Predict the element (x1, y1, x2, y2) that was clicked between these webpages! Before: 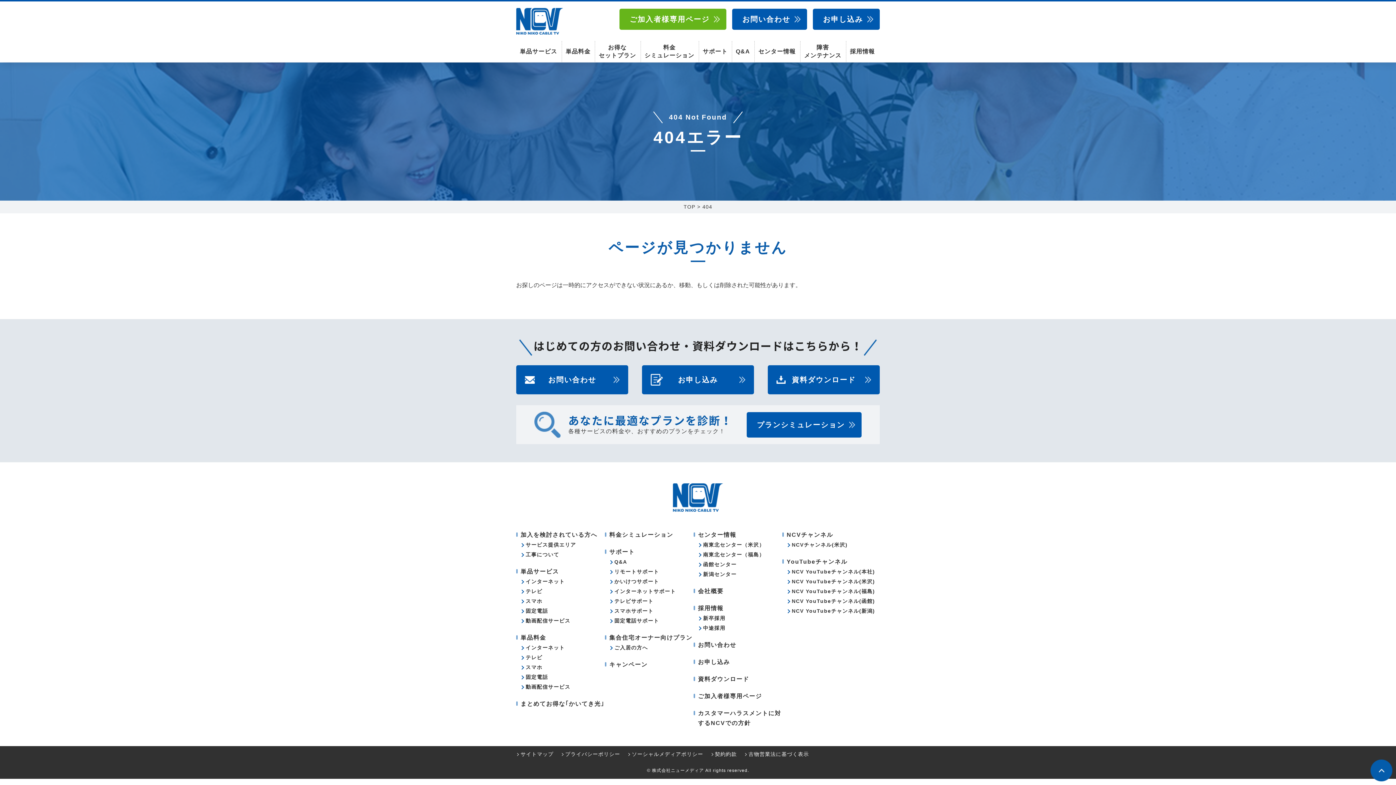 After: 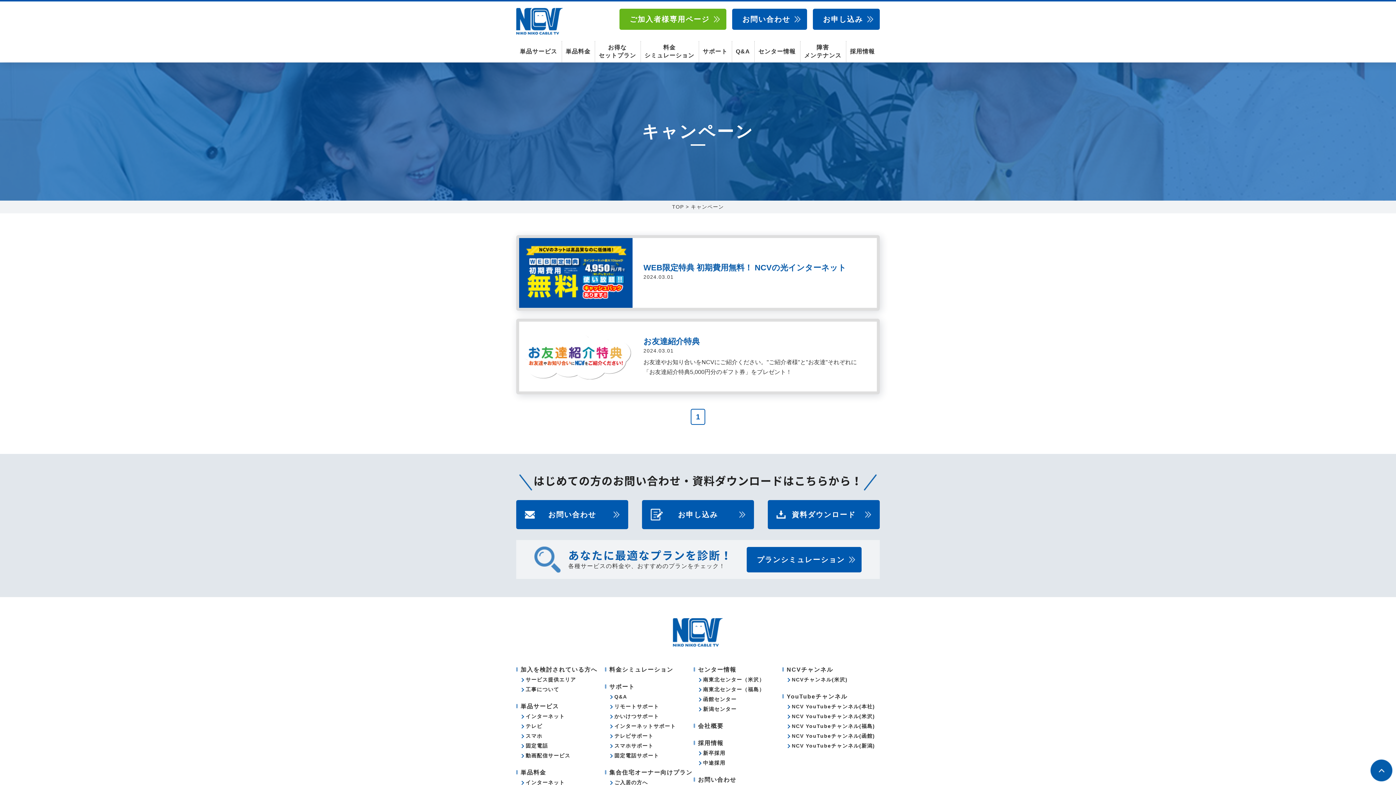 Action: bbox: (605, 660, 647, 669) label: キャンペーン